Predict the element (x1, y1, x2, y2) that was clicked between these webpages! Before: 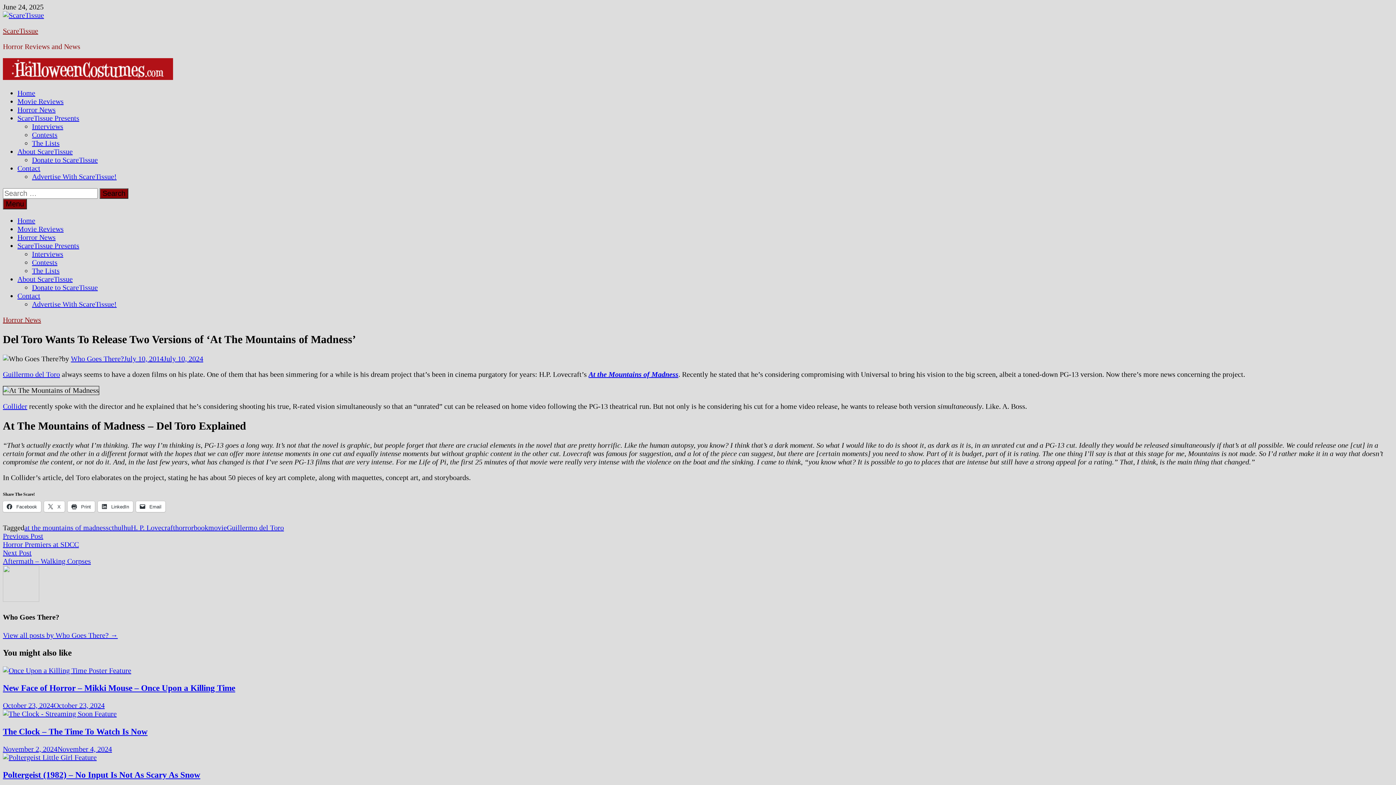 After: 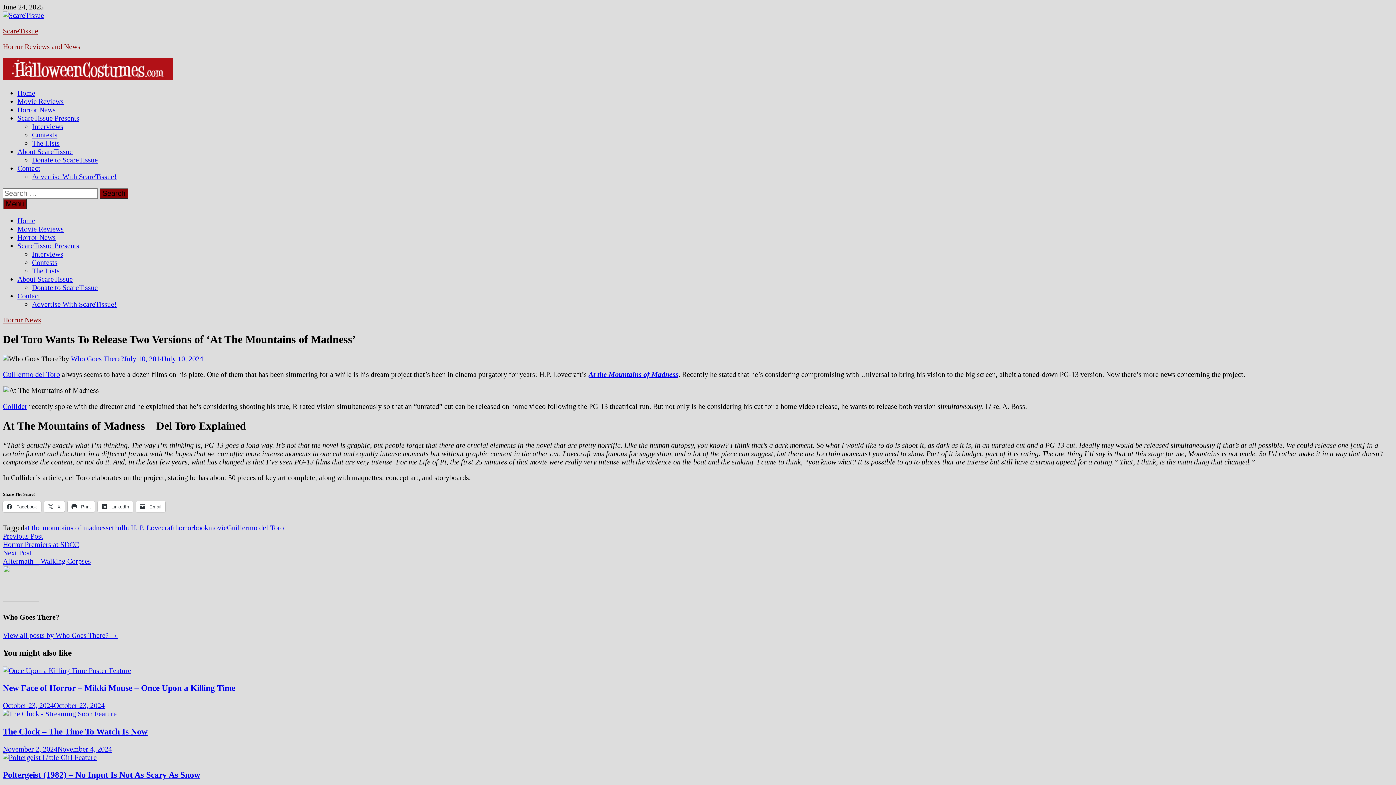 Action: bbox: (2, 501, 41, 512) label:  Facebook